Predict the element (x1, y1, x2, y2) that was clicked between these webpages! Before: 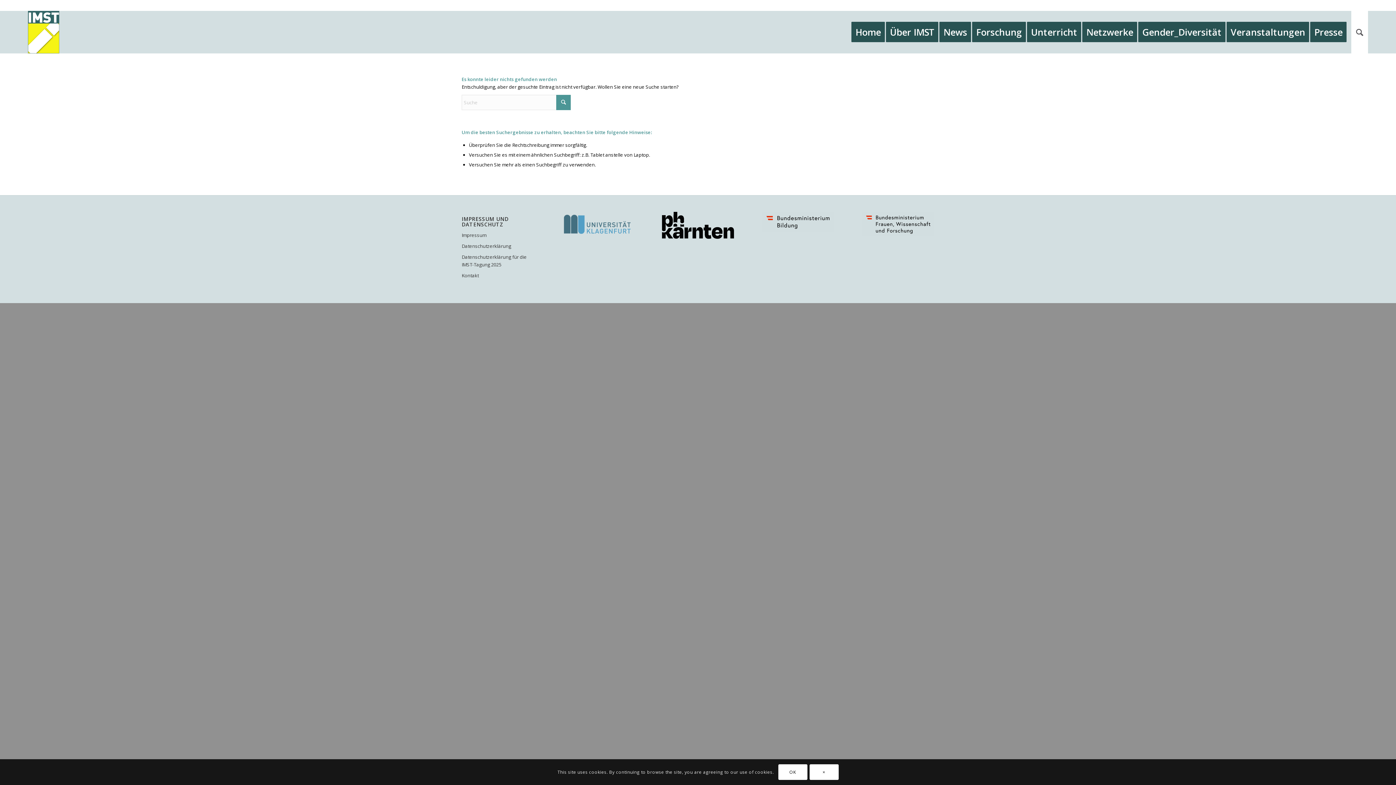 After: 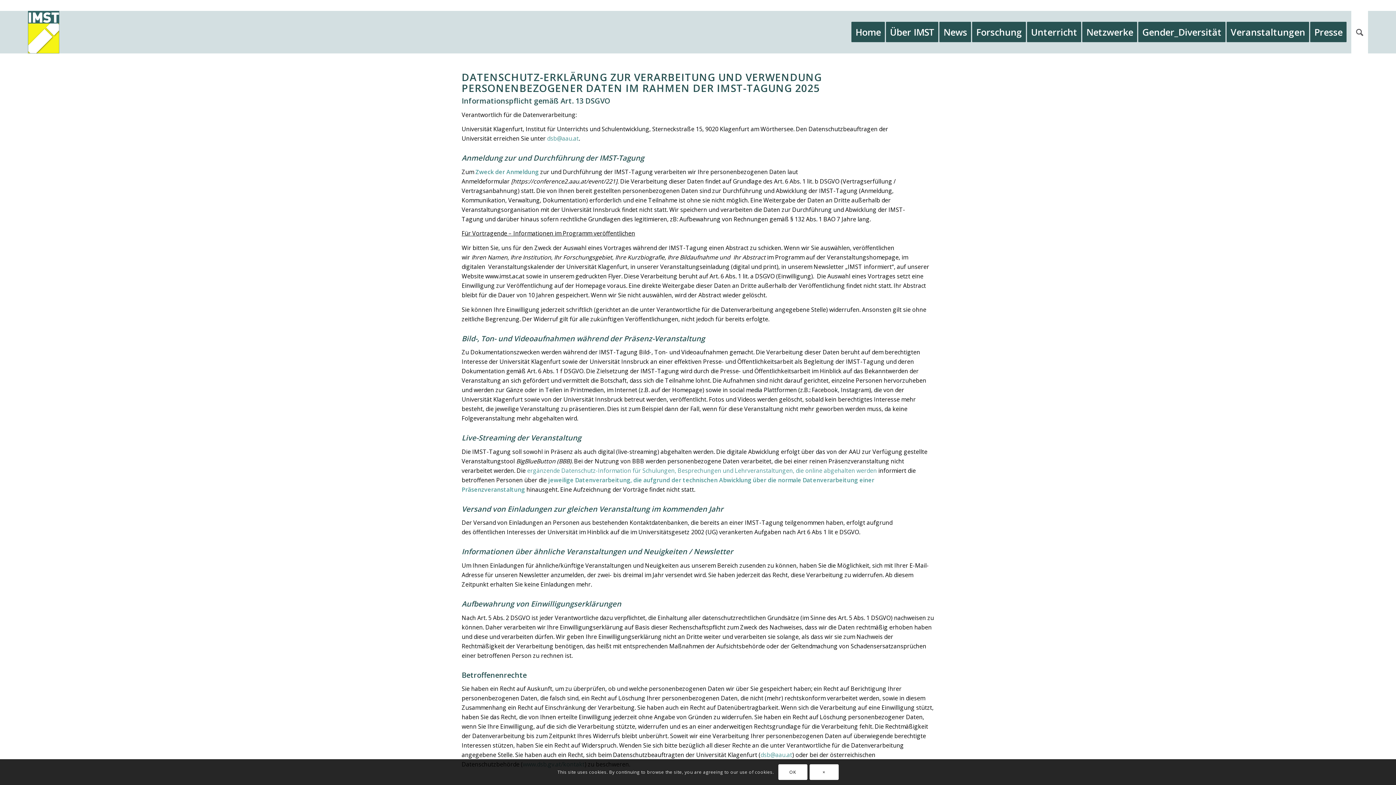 Action: label: Datenschutzerklärung für die IMST-Tagung 2025 bbox: (461, 252, 533, 270)